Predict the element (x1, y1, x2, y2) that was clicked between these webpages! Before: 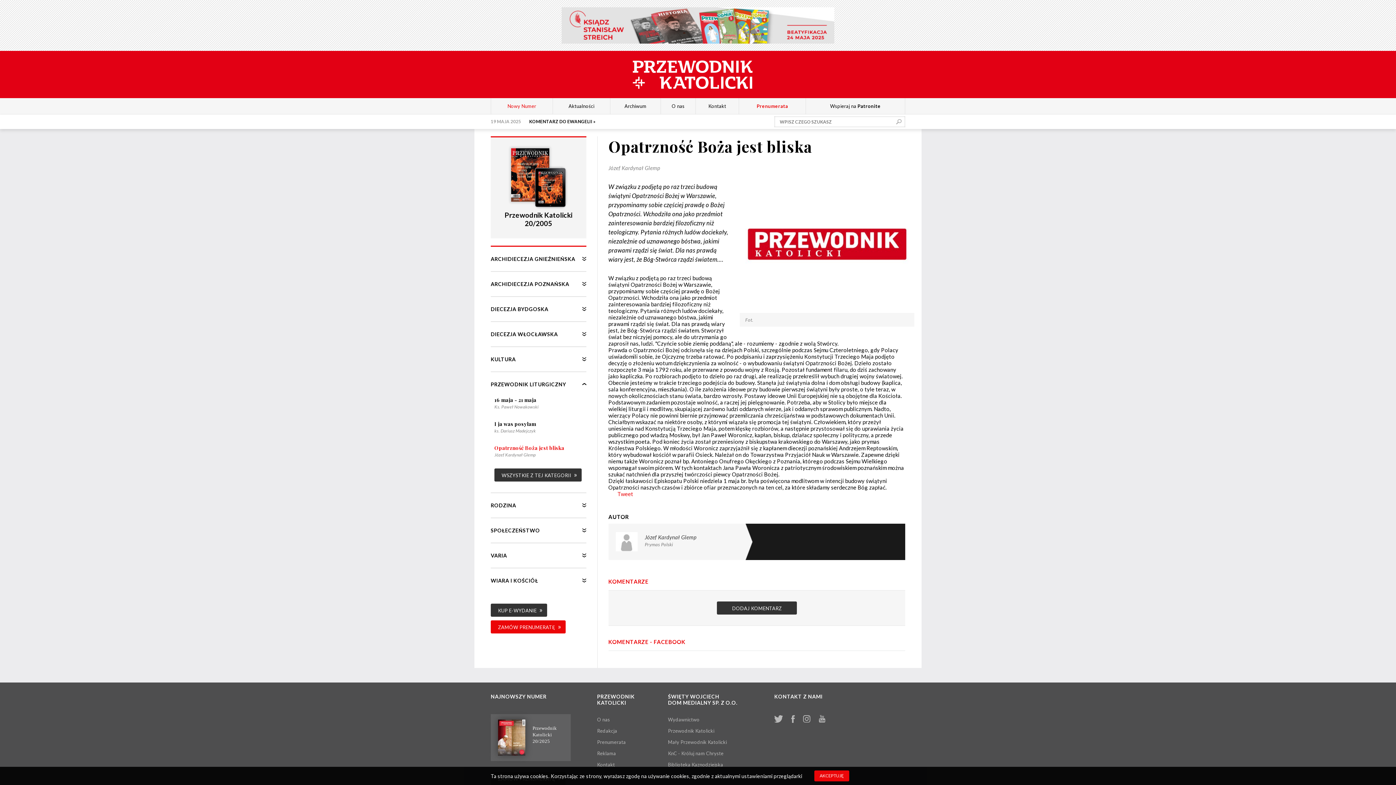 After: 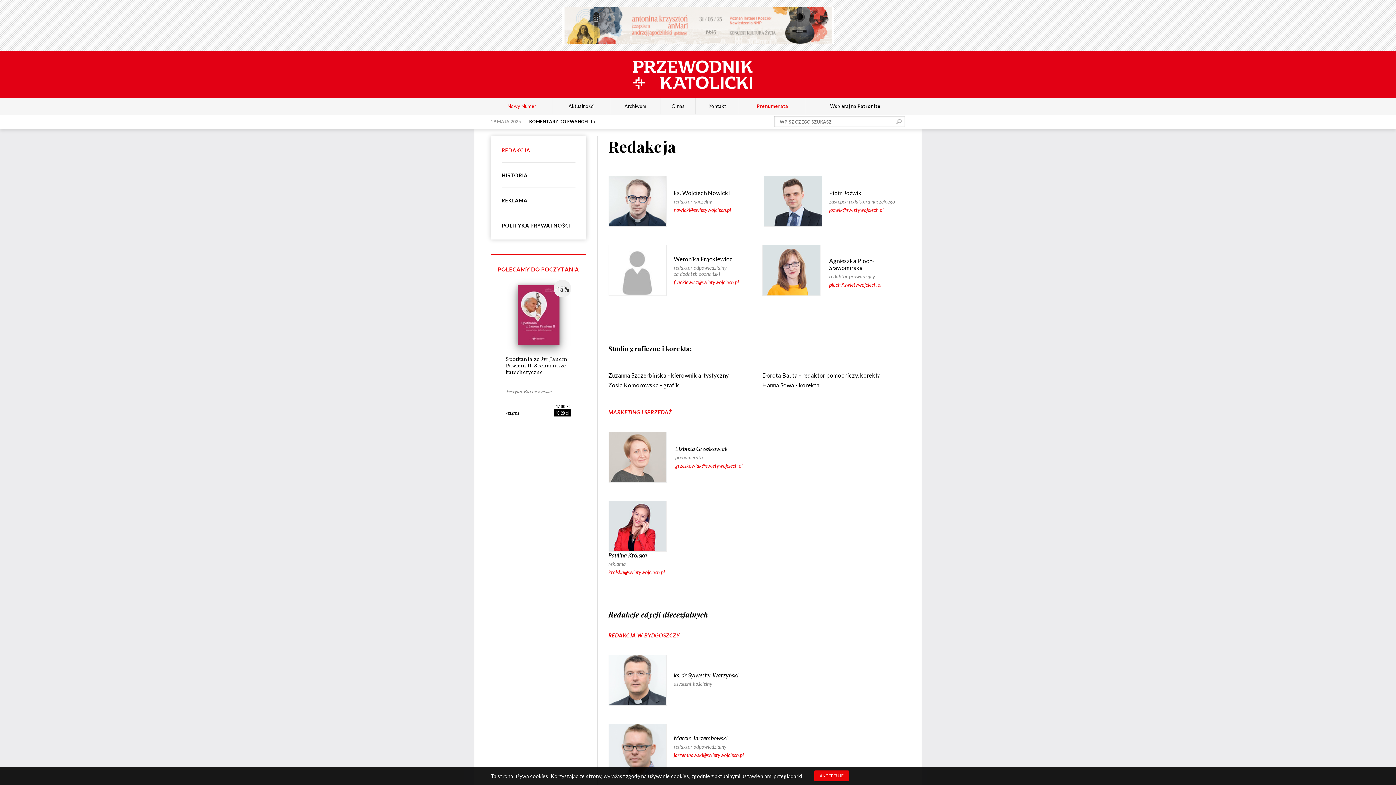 Action: bbox: (597, 717, 610, 722) label: O nas